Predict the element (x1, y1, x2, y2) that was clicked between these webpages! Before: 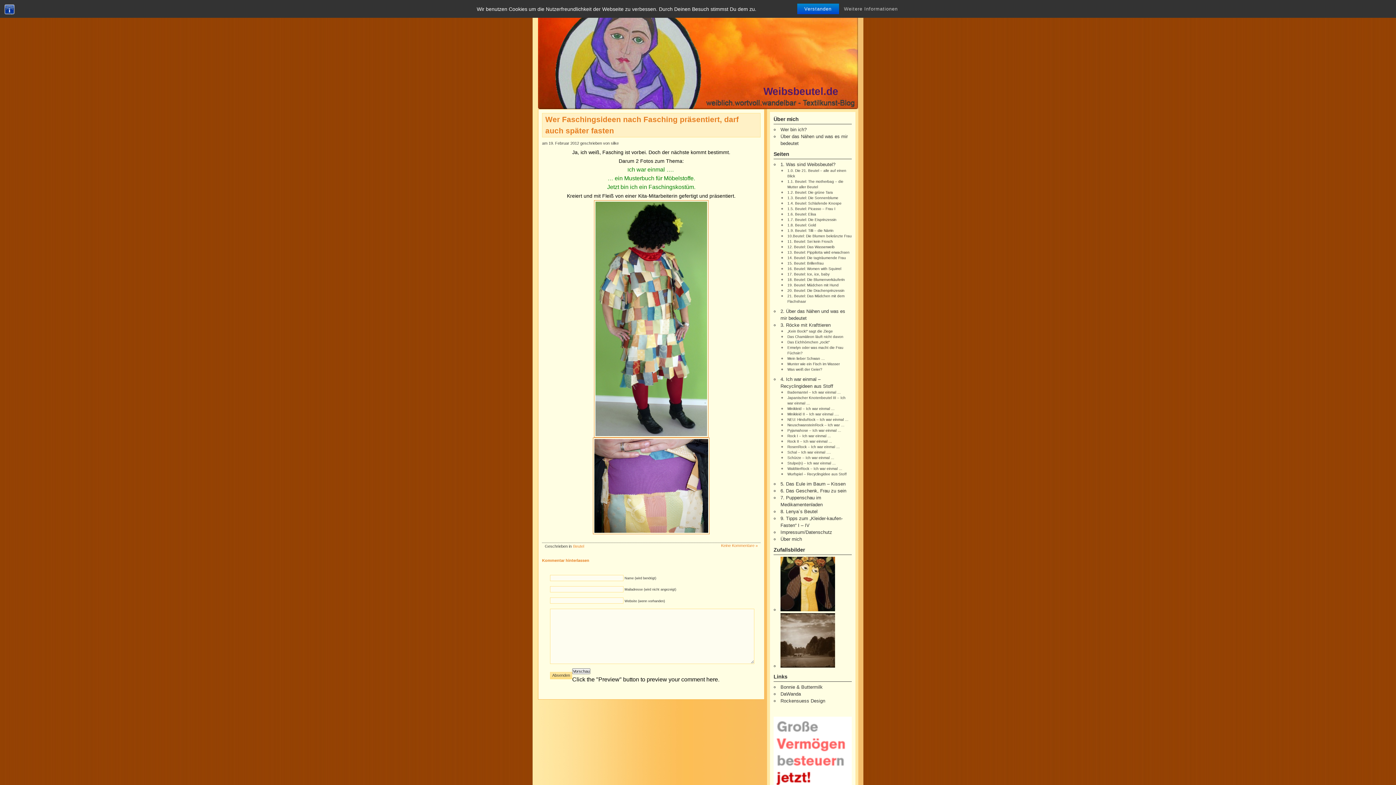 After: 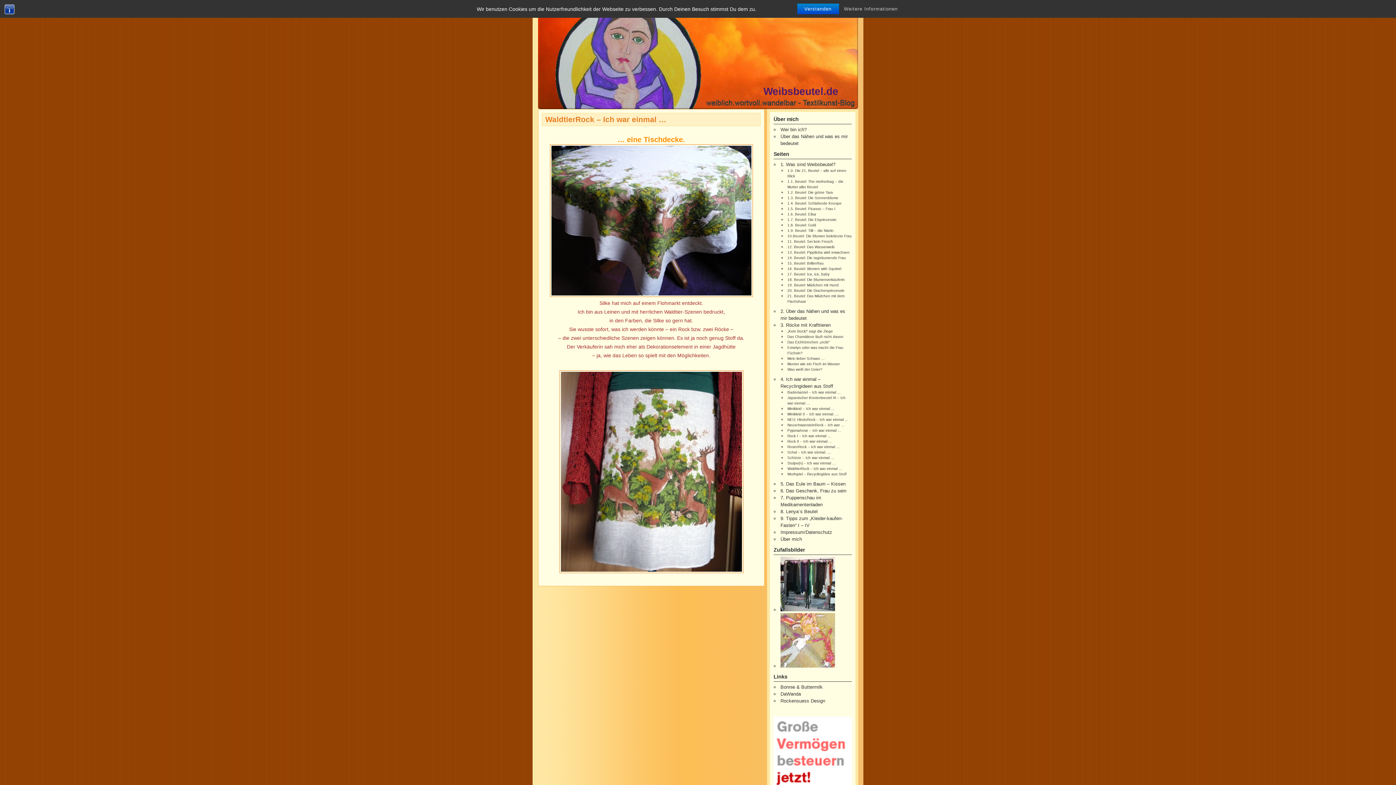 Action: label: WaldtierRock – Ich war einmal … bbox: (787, 466, 842, 470)